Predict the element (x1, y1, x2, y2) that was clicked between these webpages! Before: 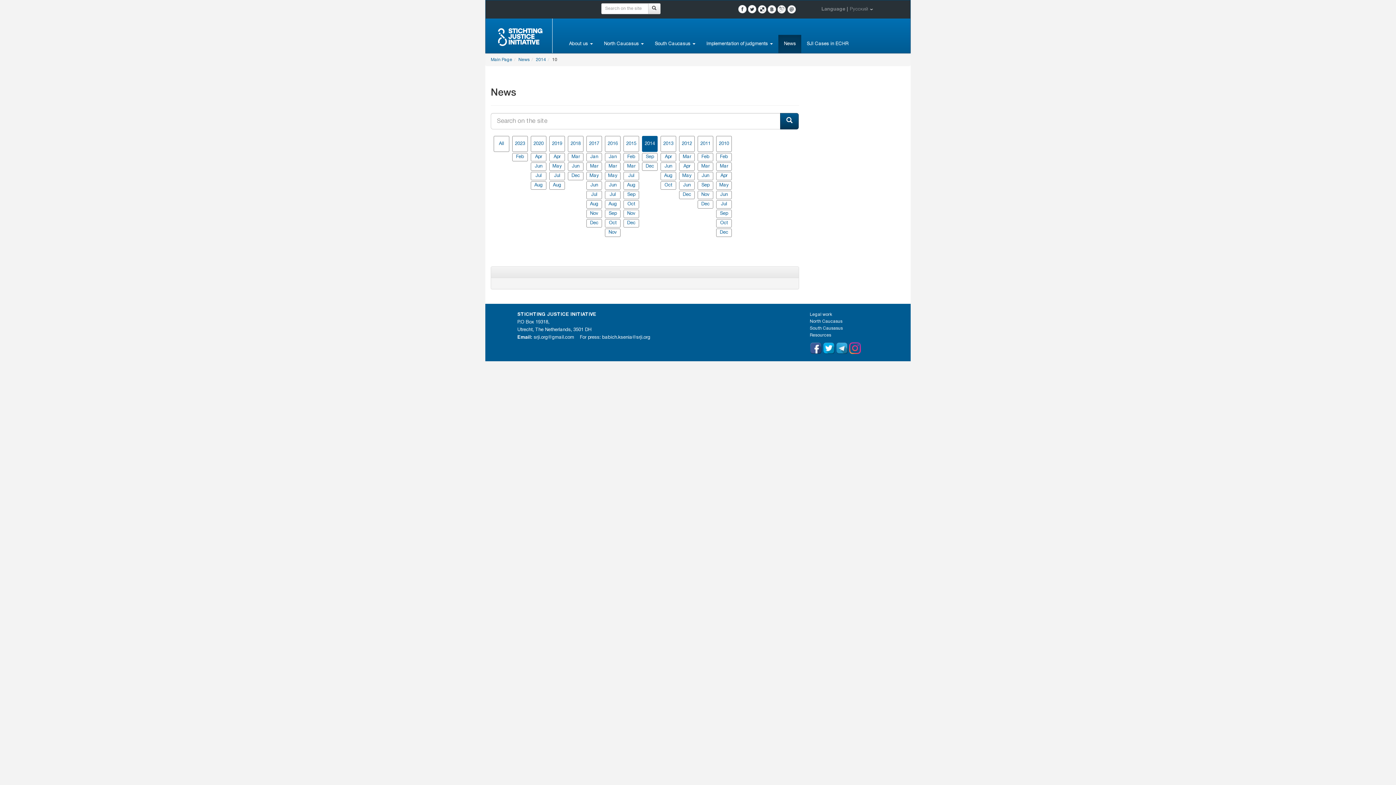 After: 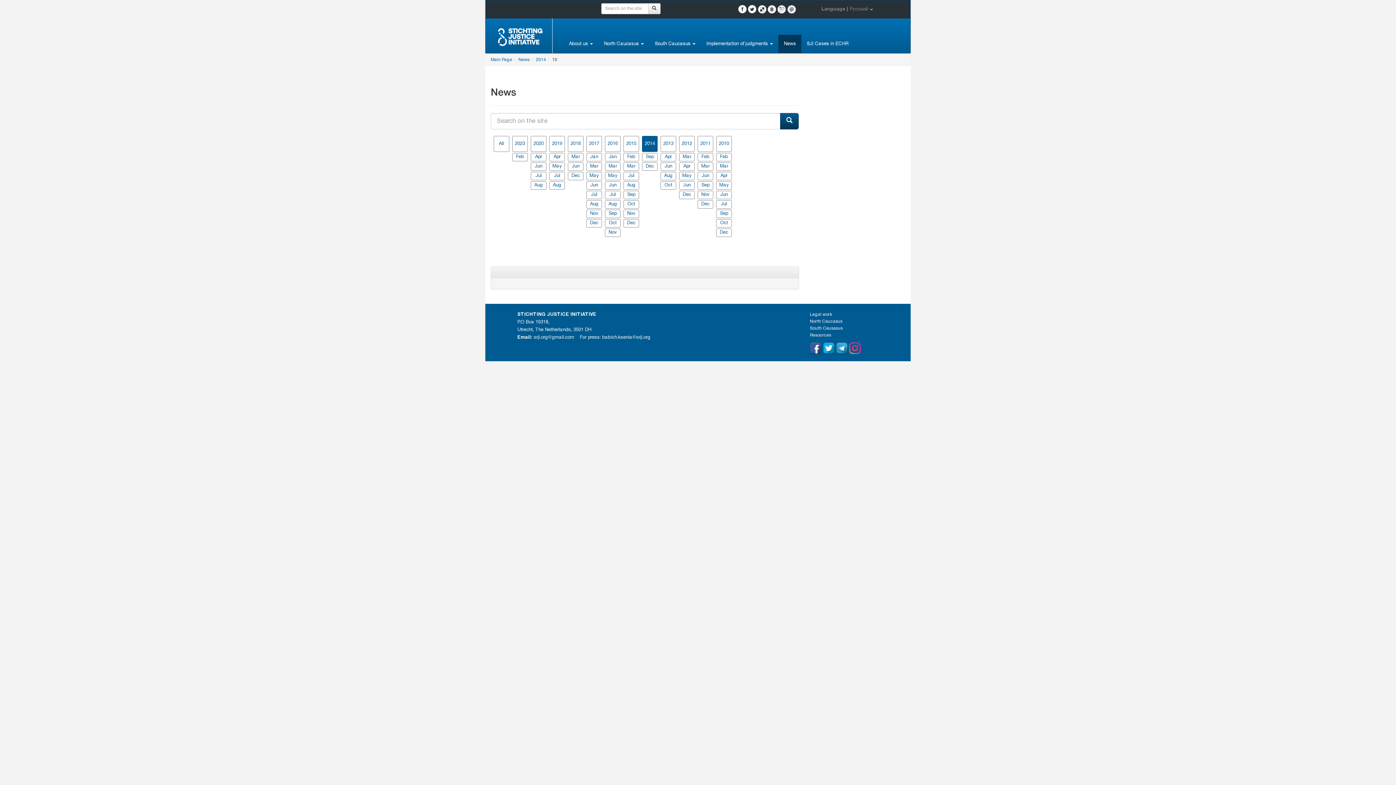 Action: bbox: (787, 5, 796, 13)